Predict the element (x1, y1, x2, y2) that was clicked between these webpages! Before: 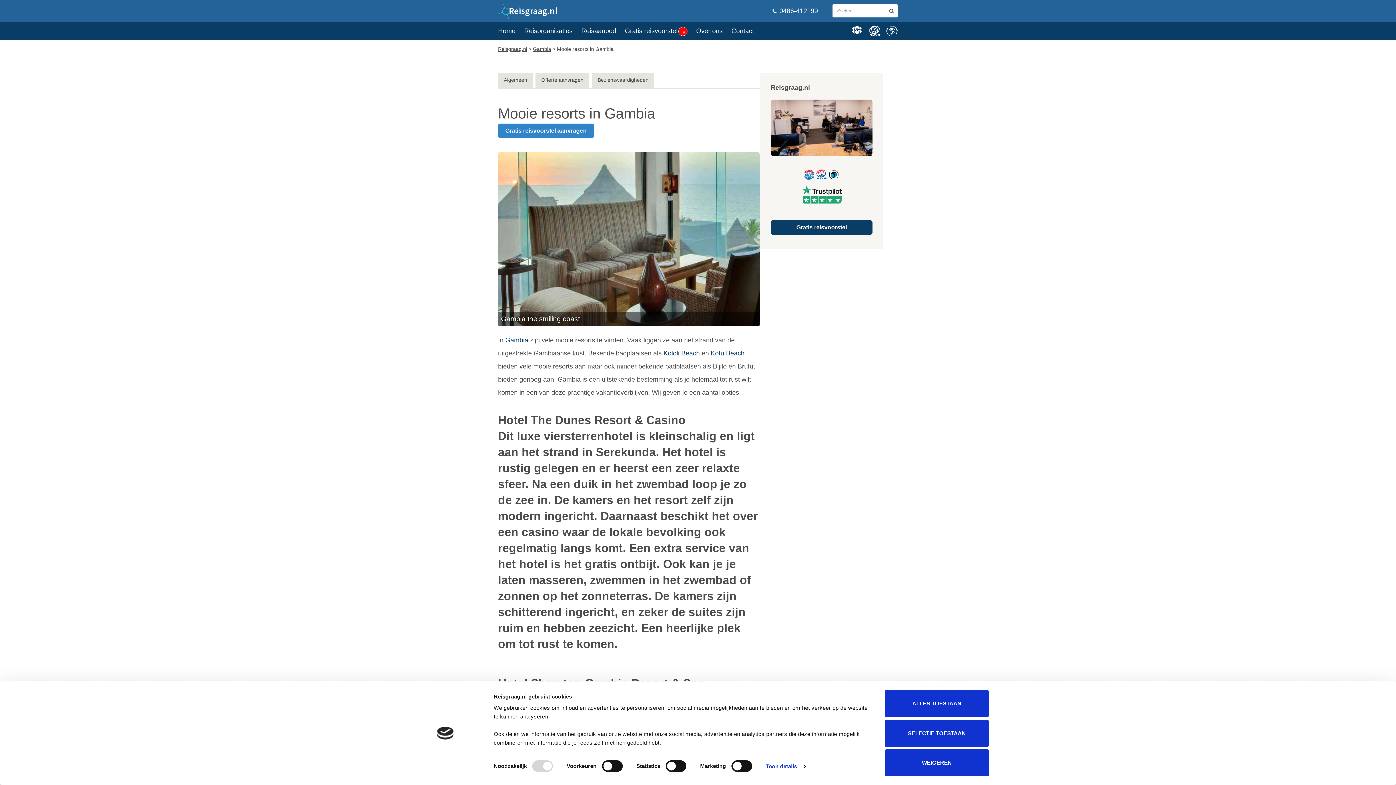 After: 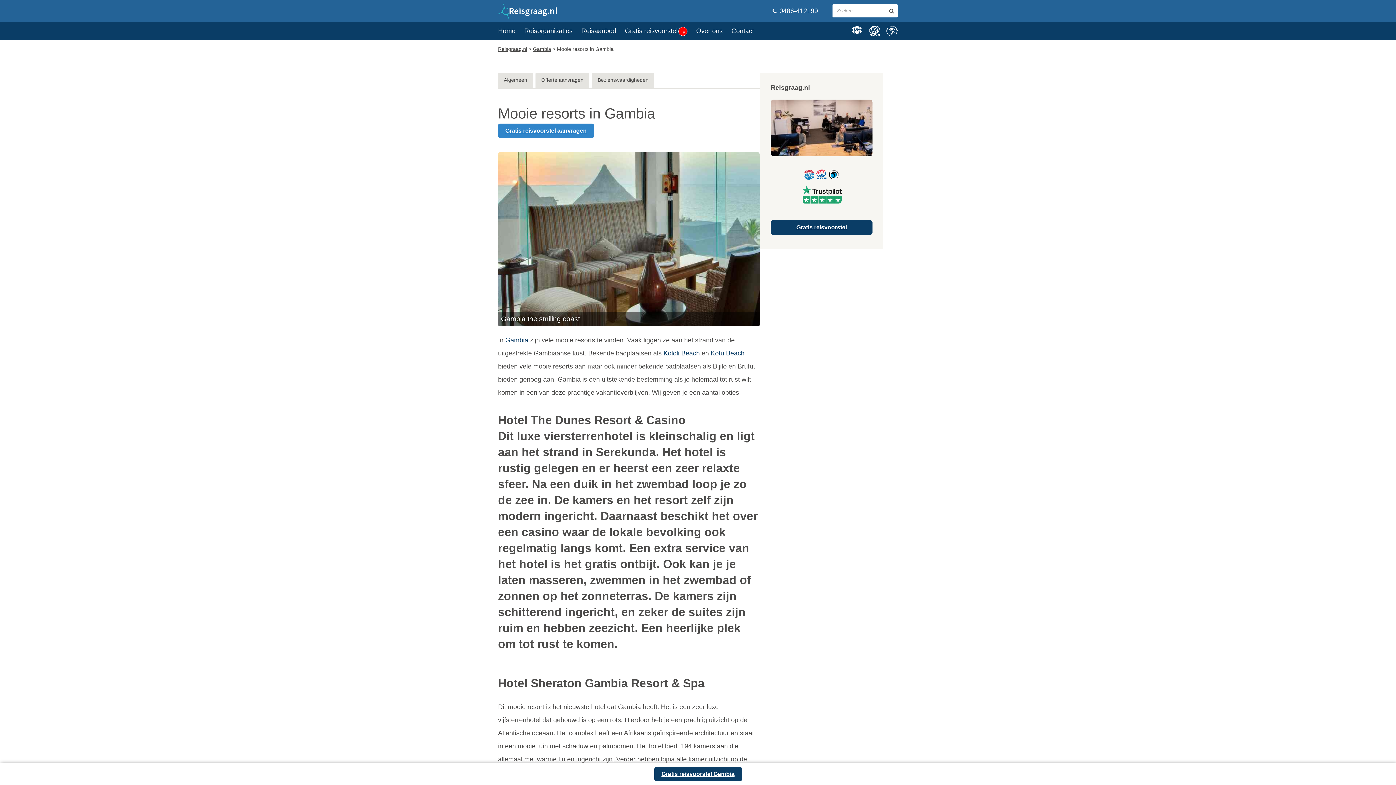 Action: label: SELECTIE TOESTAAN bbox: (885, 720, 989, 747)